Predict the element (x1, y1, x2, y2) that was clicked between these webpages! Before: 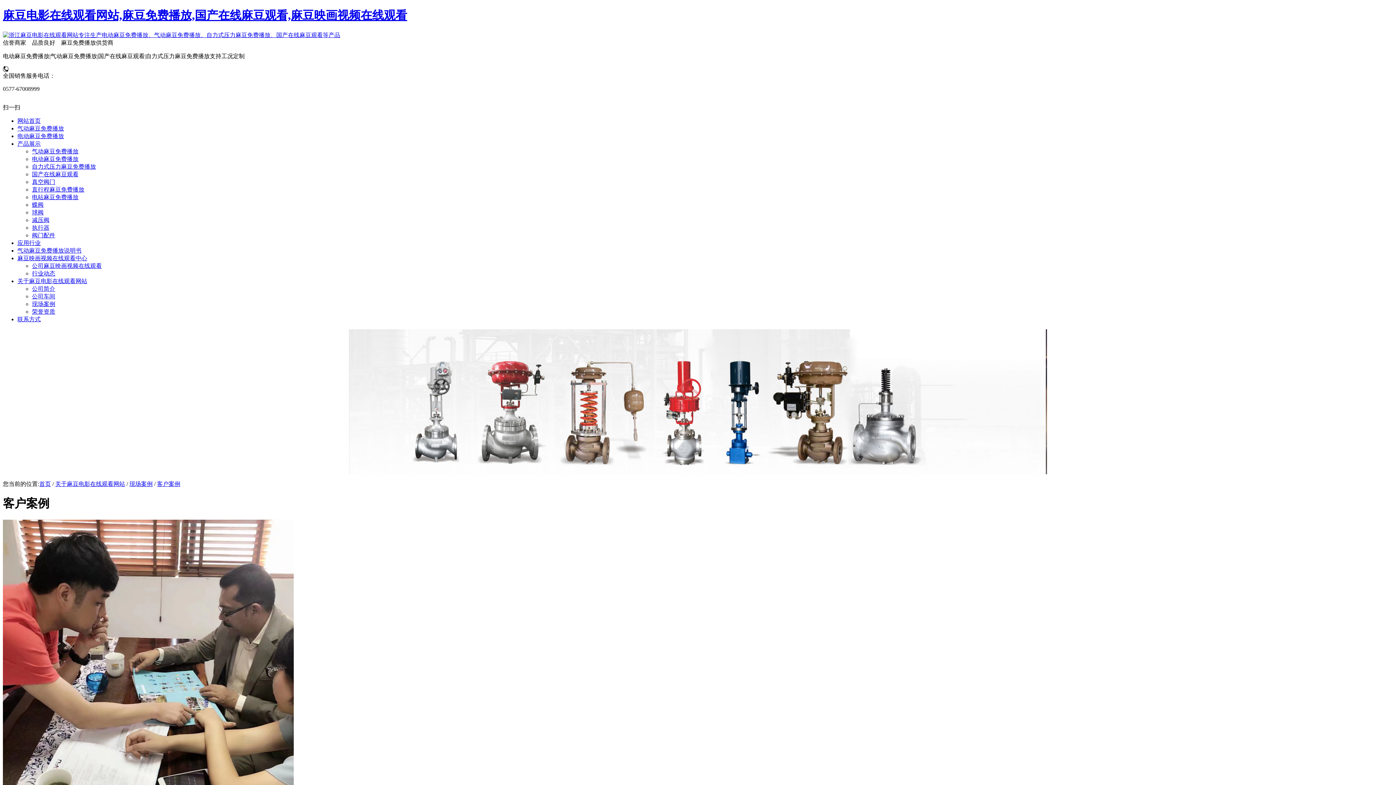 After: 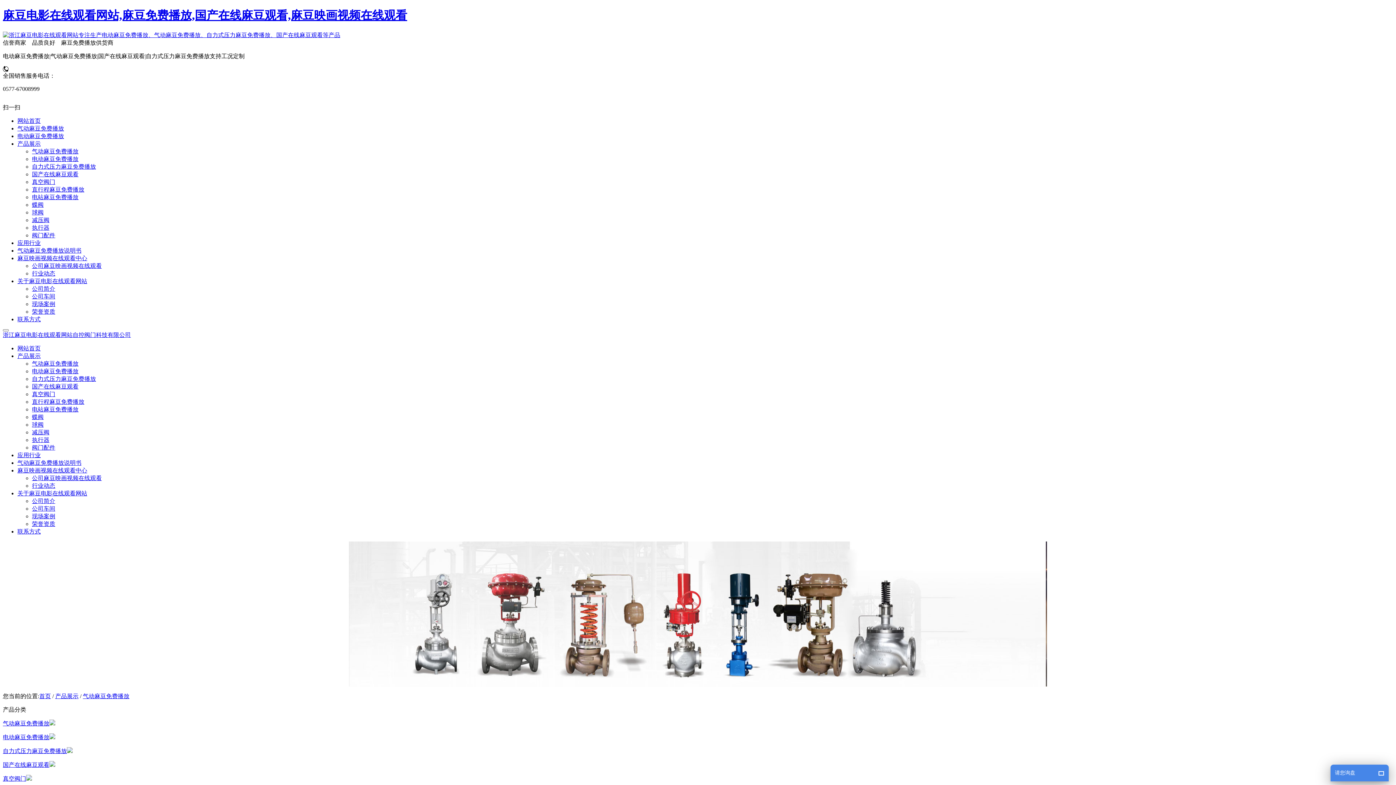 Action: bbox: (32, 148, 78, 154) label: 气动麻豆免费播放